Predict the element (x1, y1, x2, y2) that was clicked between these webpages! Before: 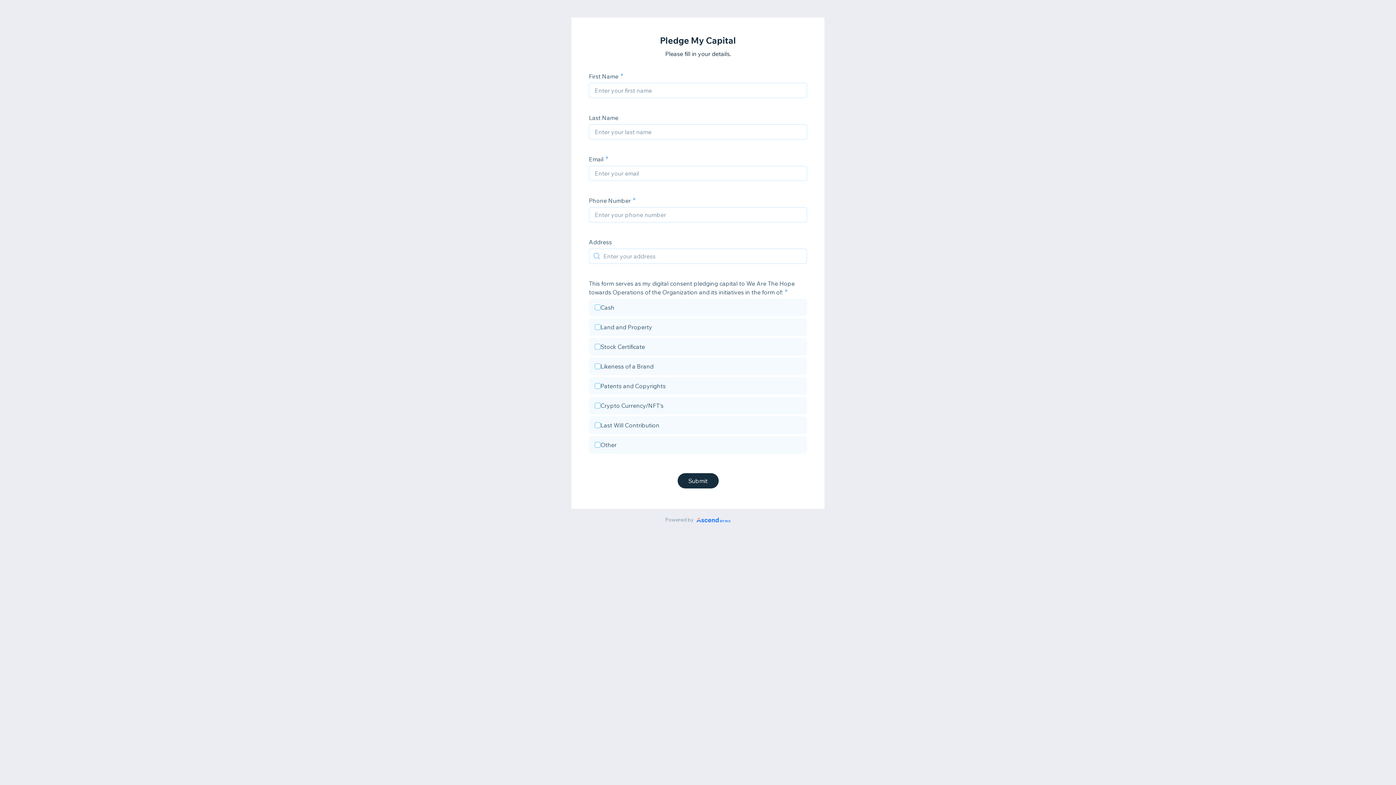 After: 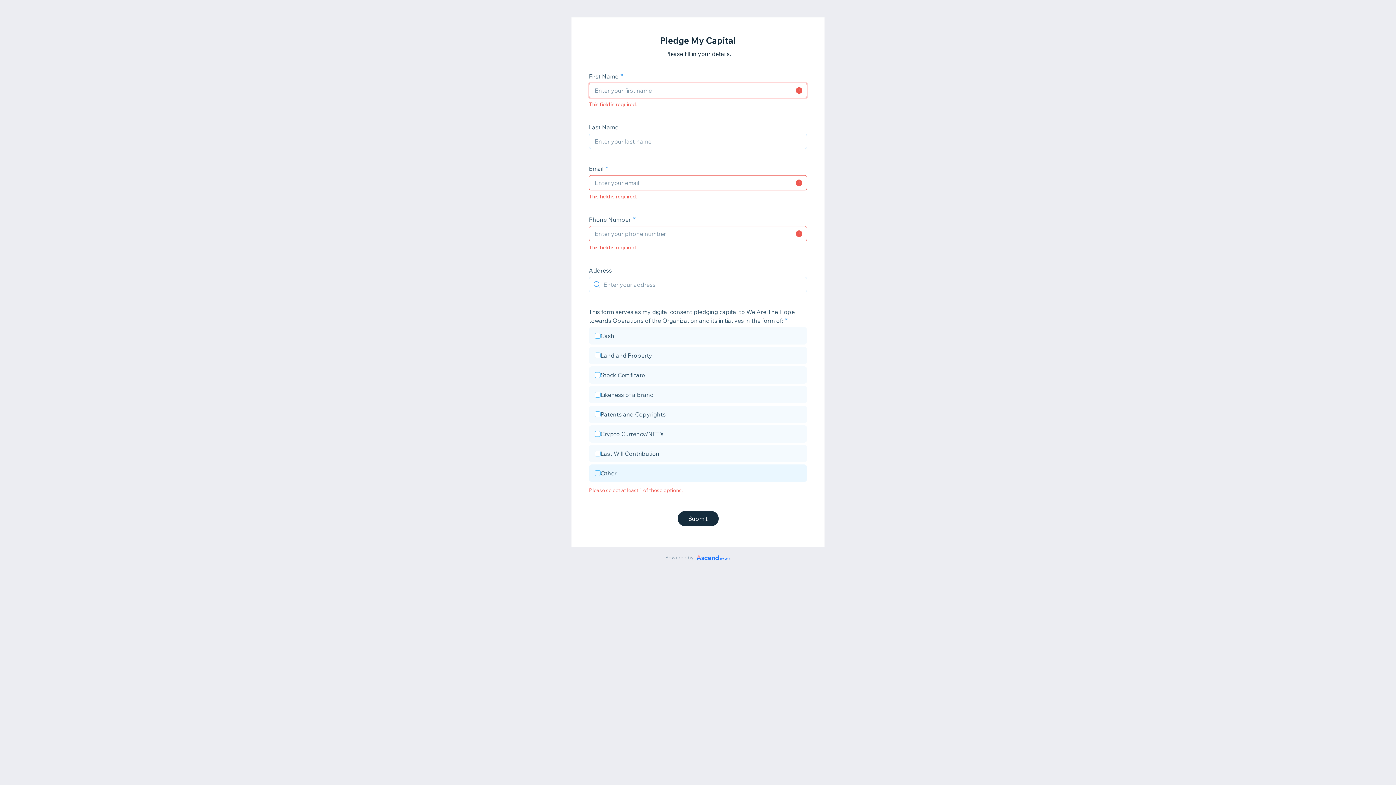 Action: bbox: (677, 473, 718, 488) label: Submit